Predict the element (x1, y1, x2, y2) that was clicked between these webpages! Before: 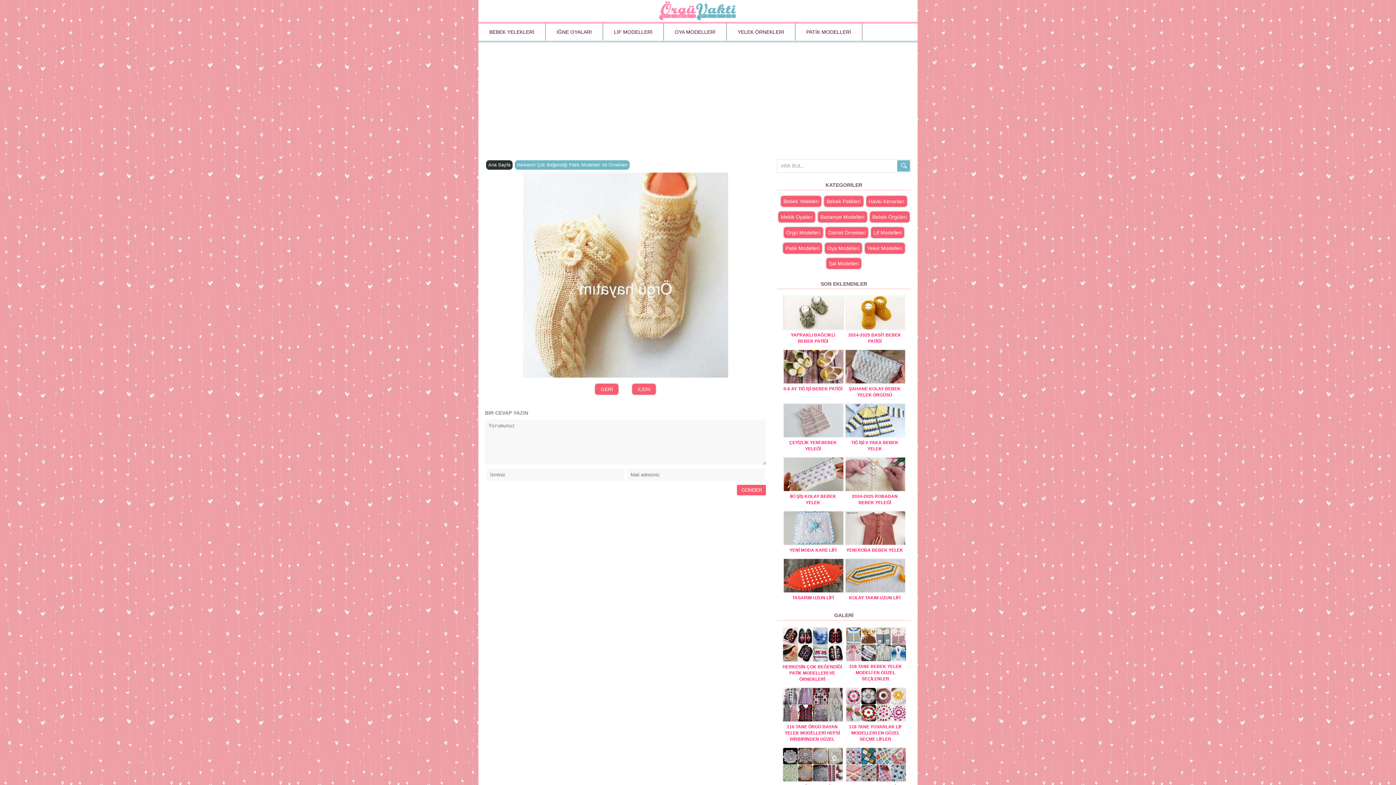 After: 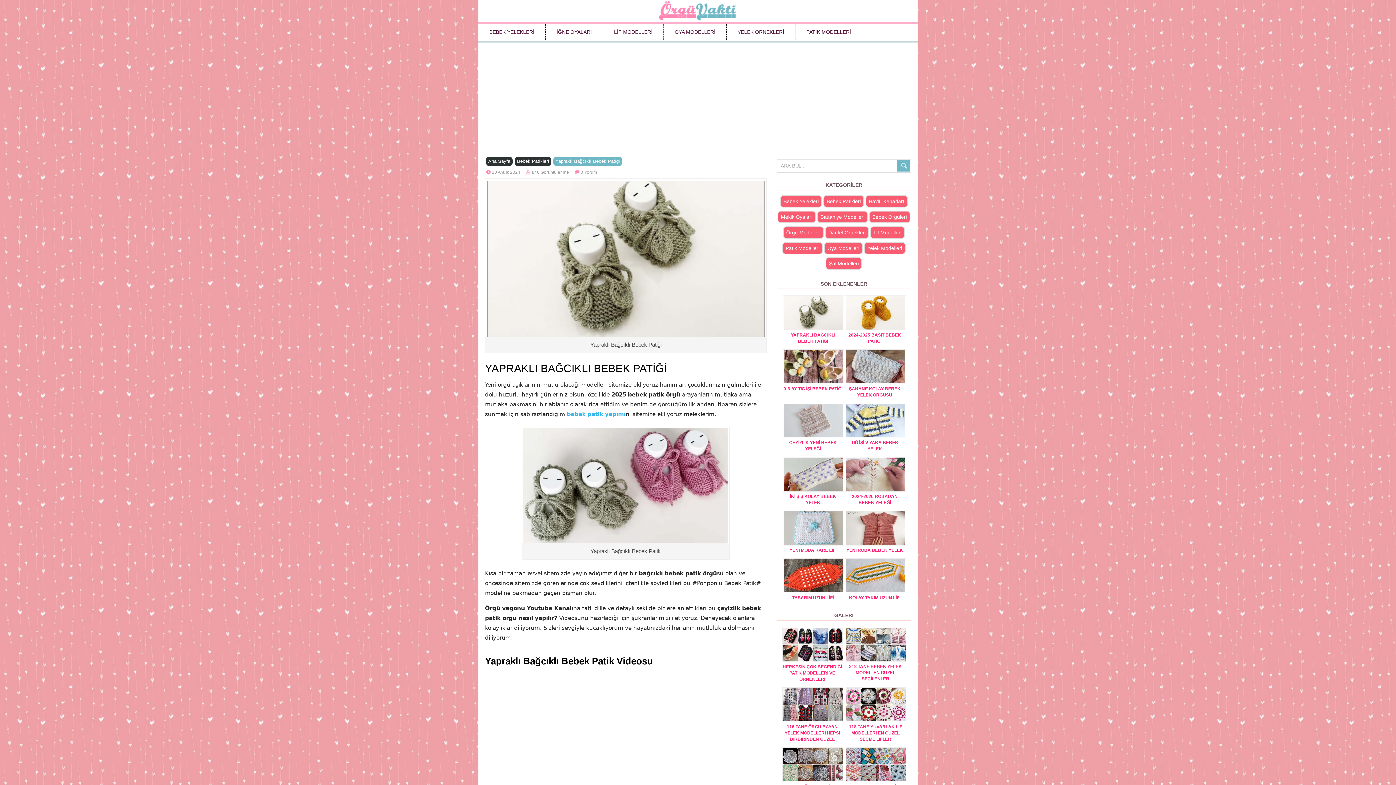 Action: label: YAPRAKLI BAĞCIKLI BEBEK PATİĞİ bbox: (782, 293, 844, 347)